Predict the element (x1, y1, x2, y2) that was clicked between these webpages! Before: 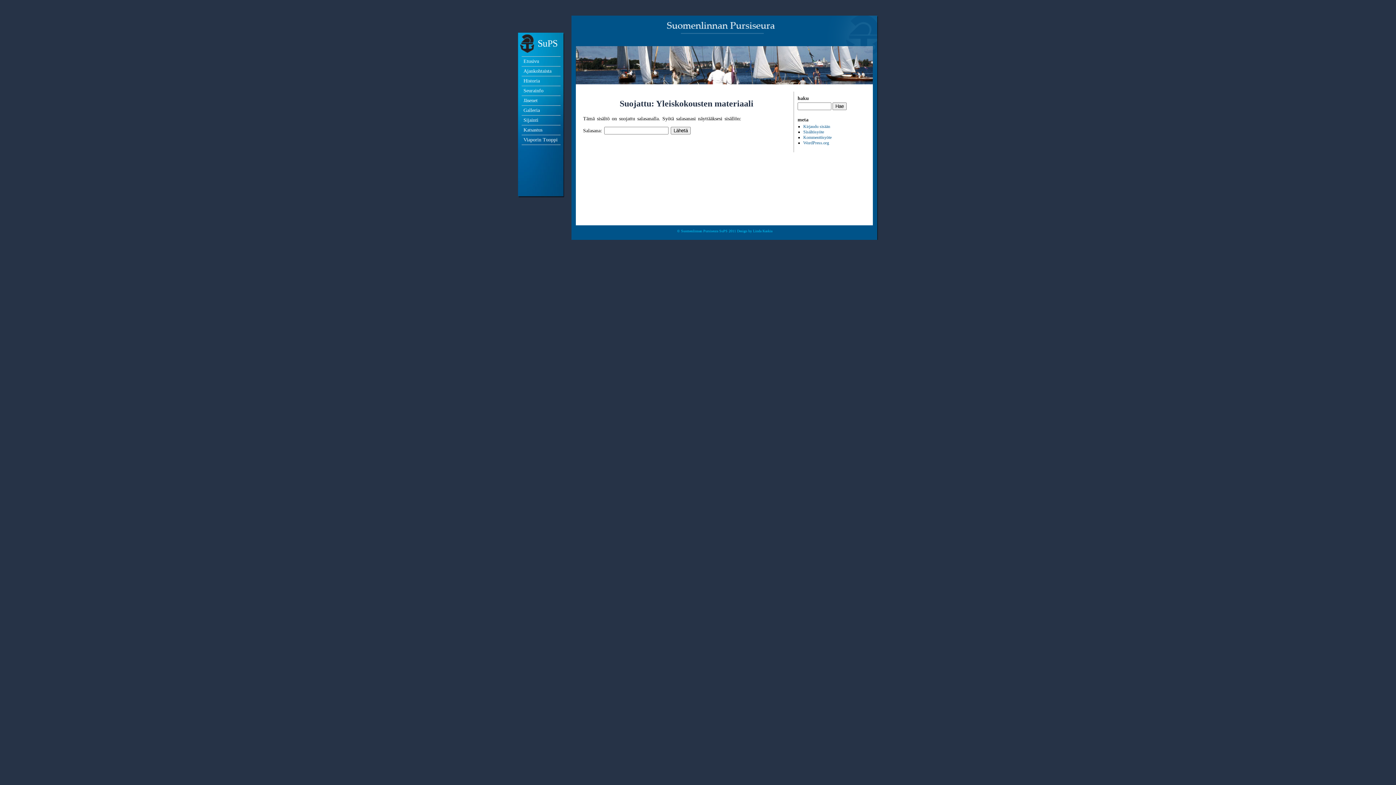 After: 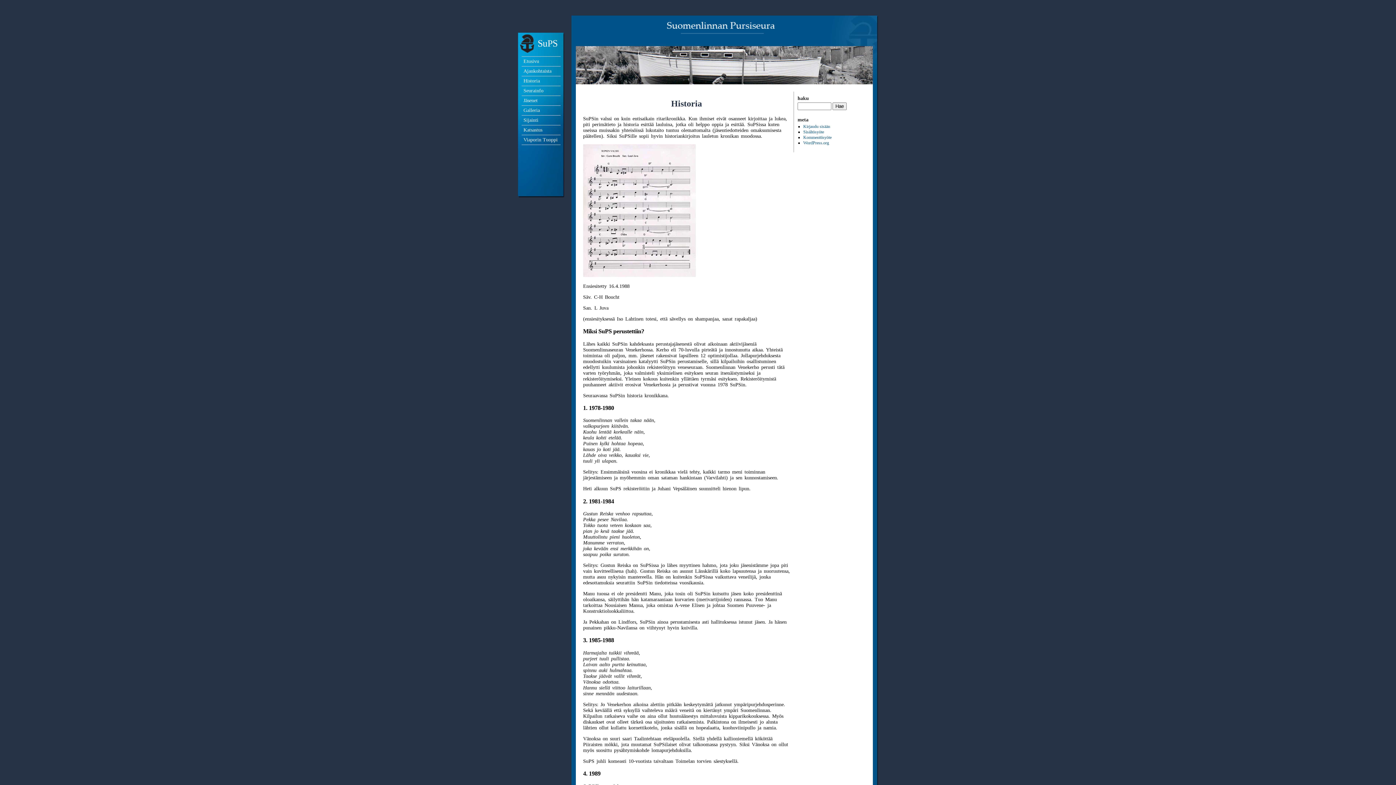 Action: bbox: (523, 78, 540, 83) label: Historia